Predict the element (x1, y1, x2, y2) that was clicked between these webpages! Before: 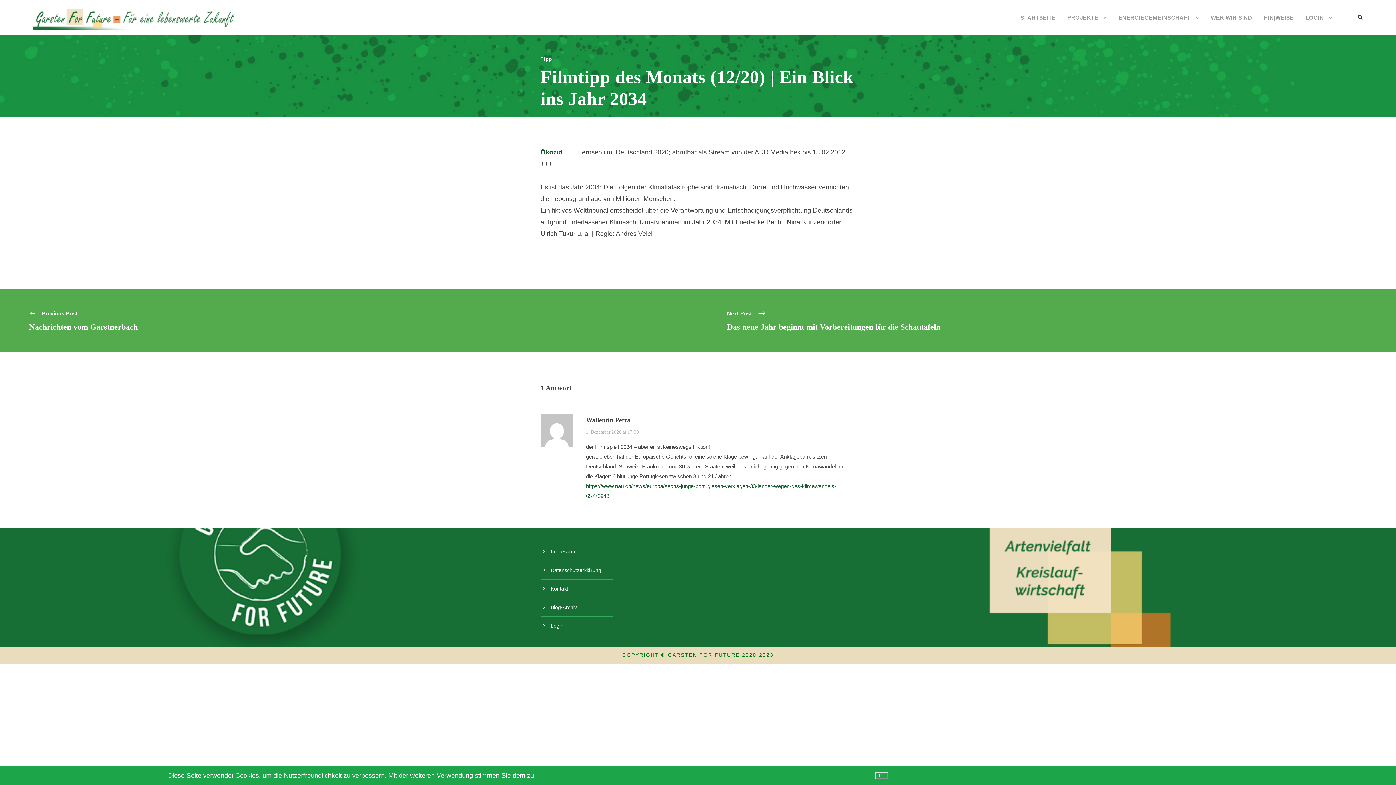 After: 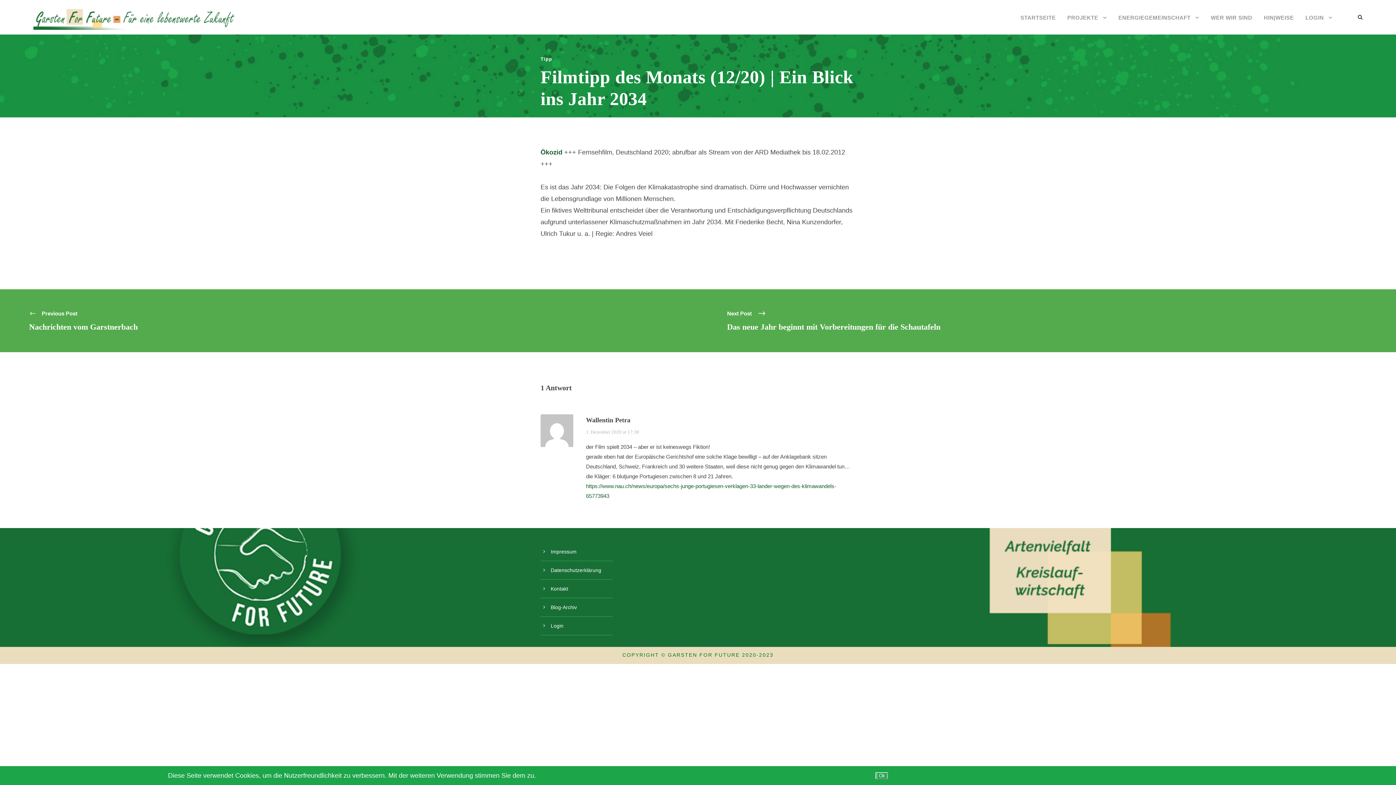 Action: bbox: (586, 429, 639, 434) label: 1. Dezember 2020 at 17:38